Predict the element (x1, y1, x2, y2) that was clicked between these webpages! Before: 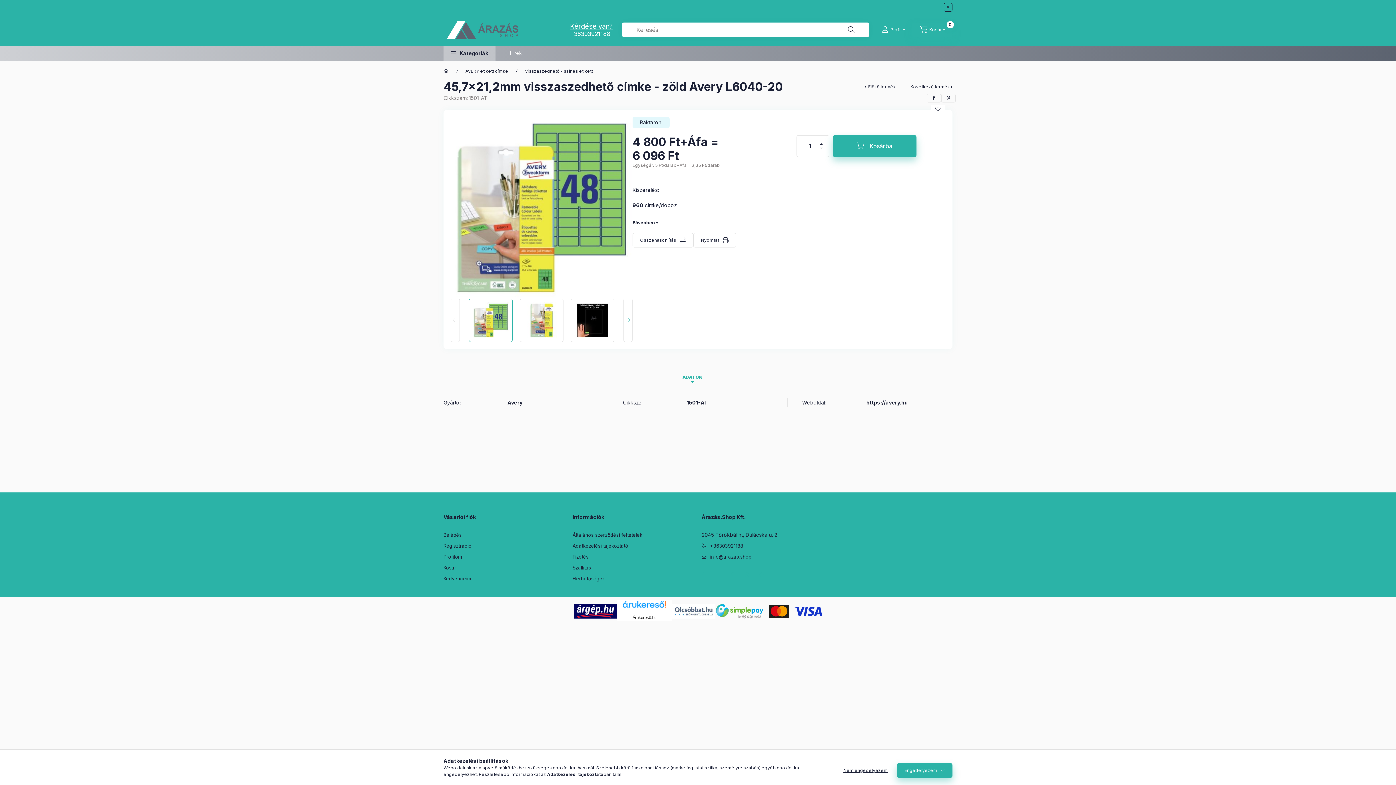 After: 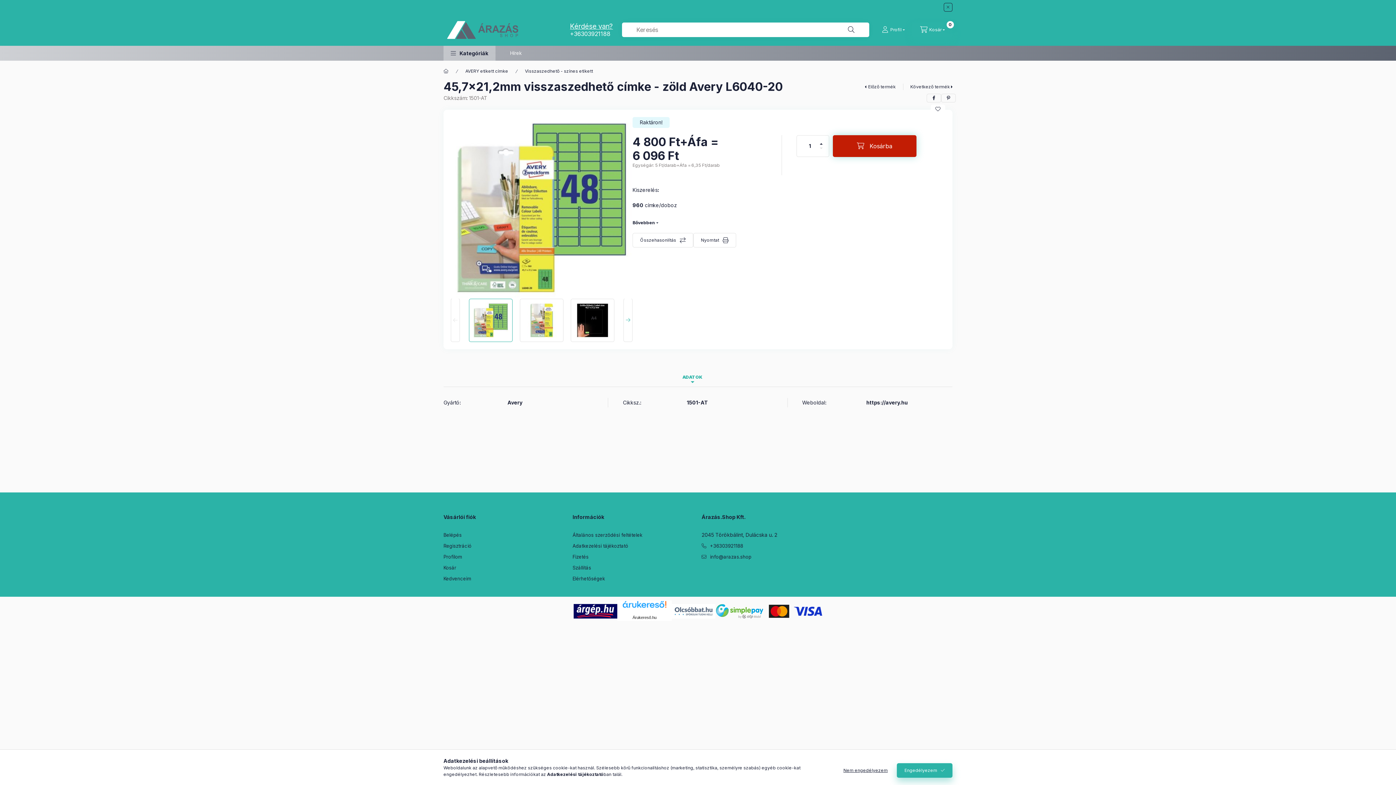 Action: label: Kosárba bbox: (833, 135, 916, 156)